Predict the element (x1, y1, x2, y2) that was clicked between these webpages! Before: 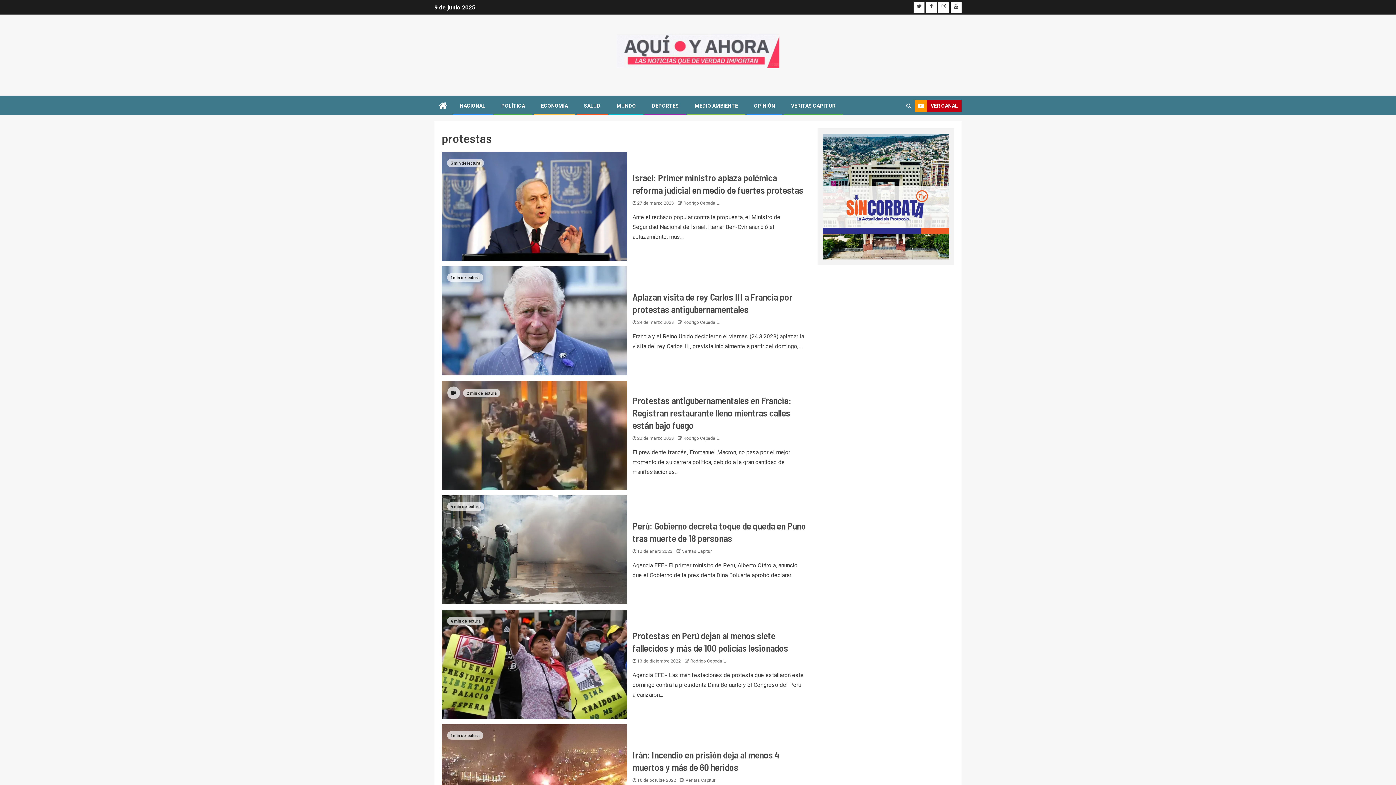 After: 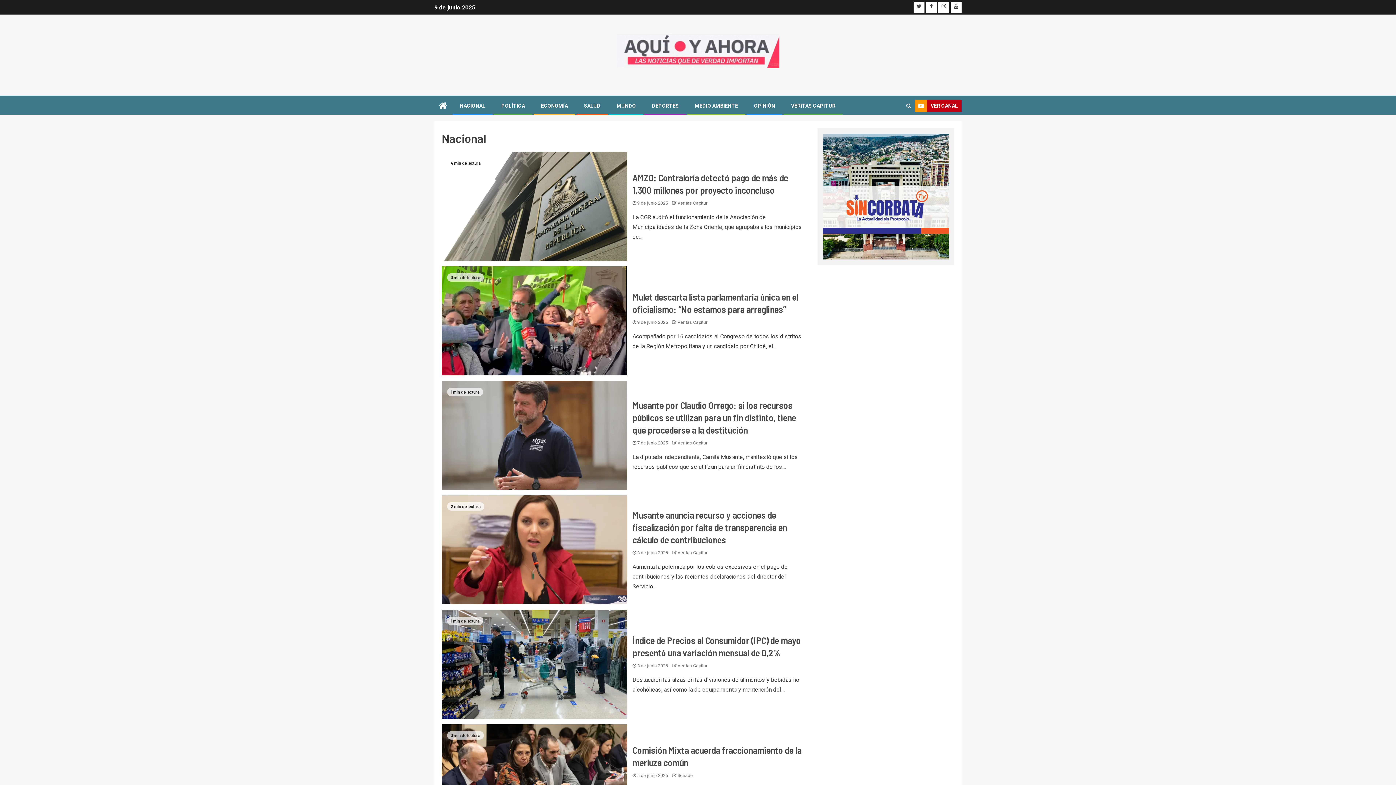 Action: bbox: (460, 102, 485, 108) label: NACIONAL